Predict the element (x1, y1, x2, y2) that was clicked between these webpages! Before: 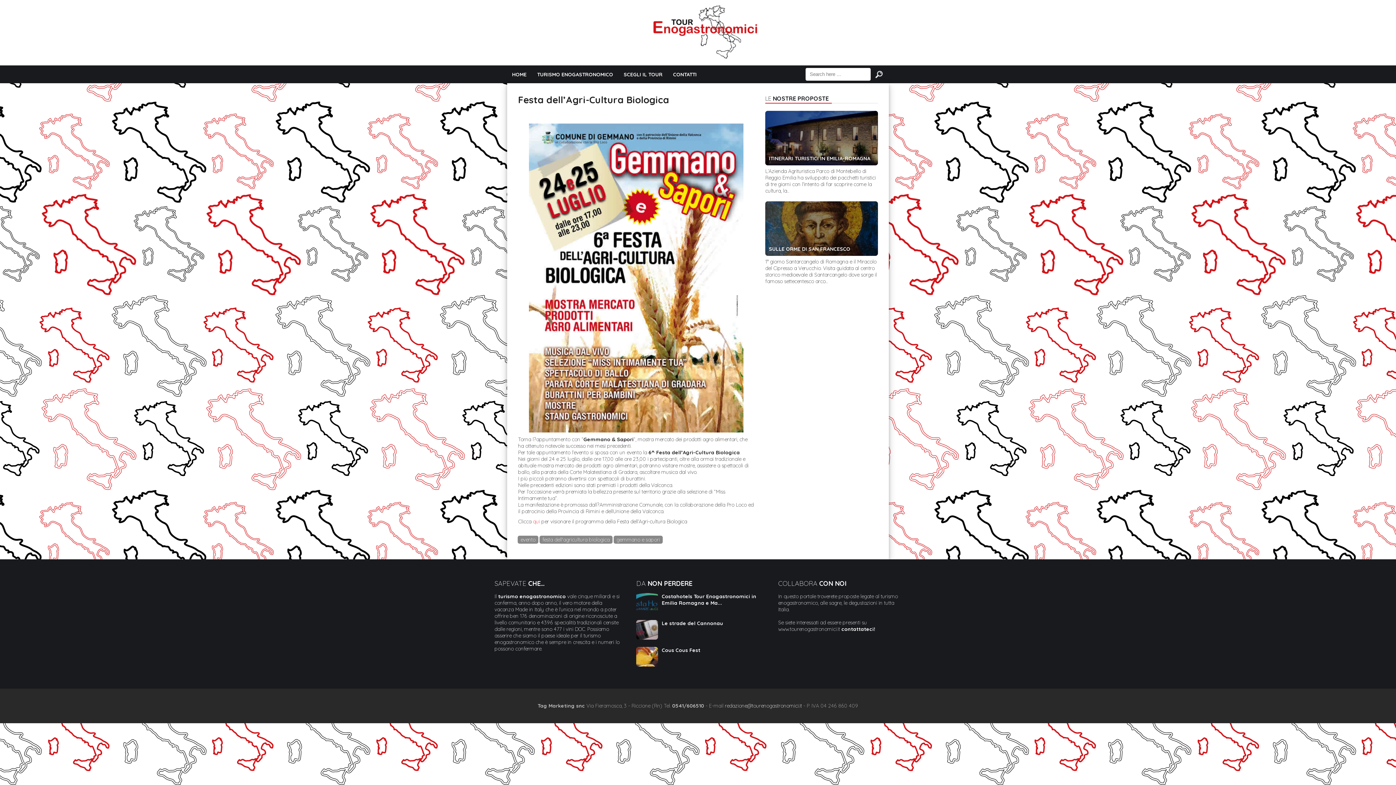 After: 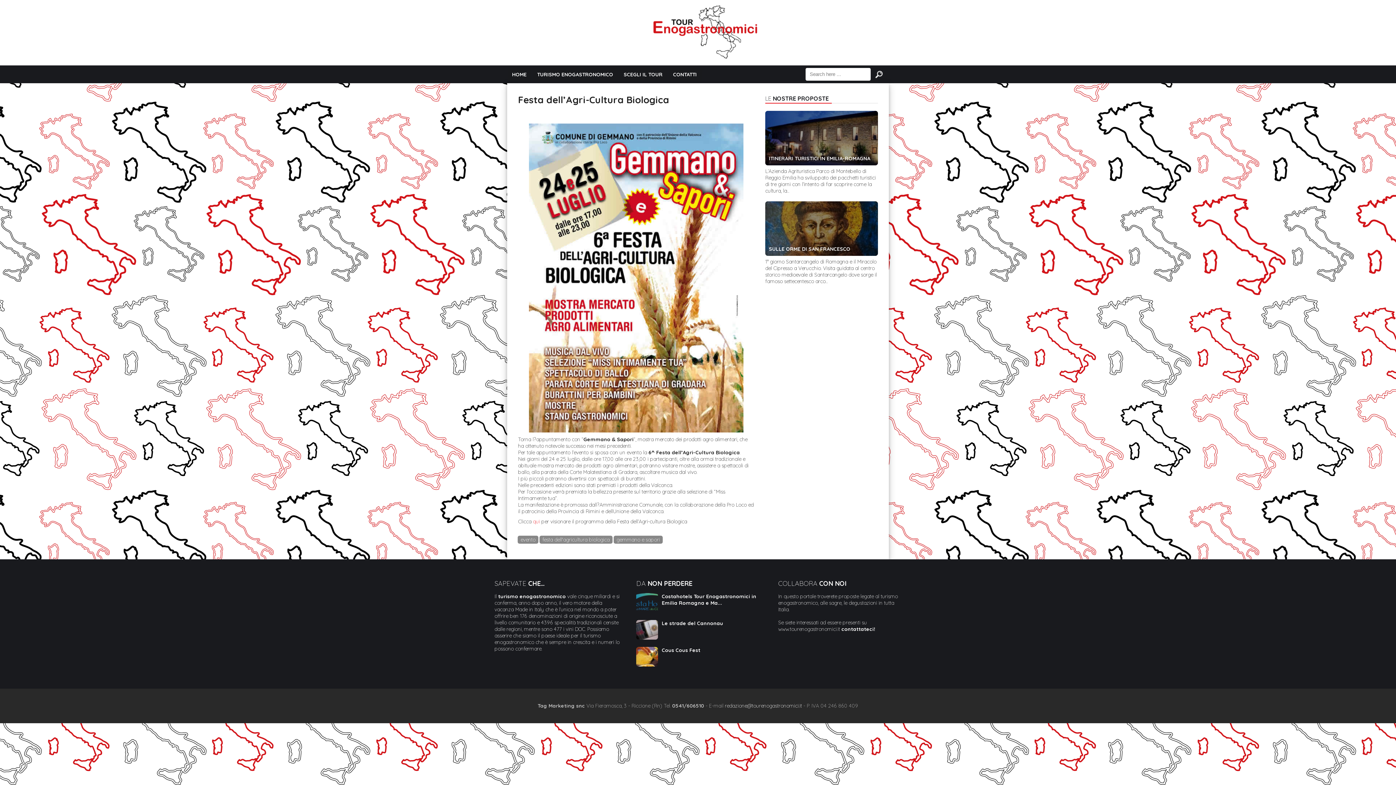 Action: bbox: (518, 93, 669, 105) label: Festa dell’Agri-Cultura Biologica